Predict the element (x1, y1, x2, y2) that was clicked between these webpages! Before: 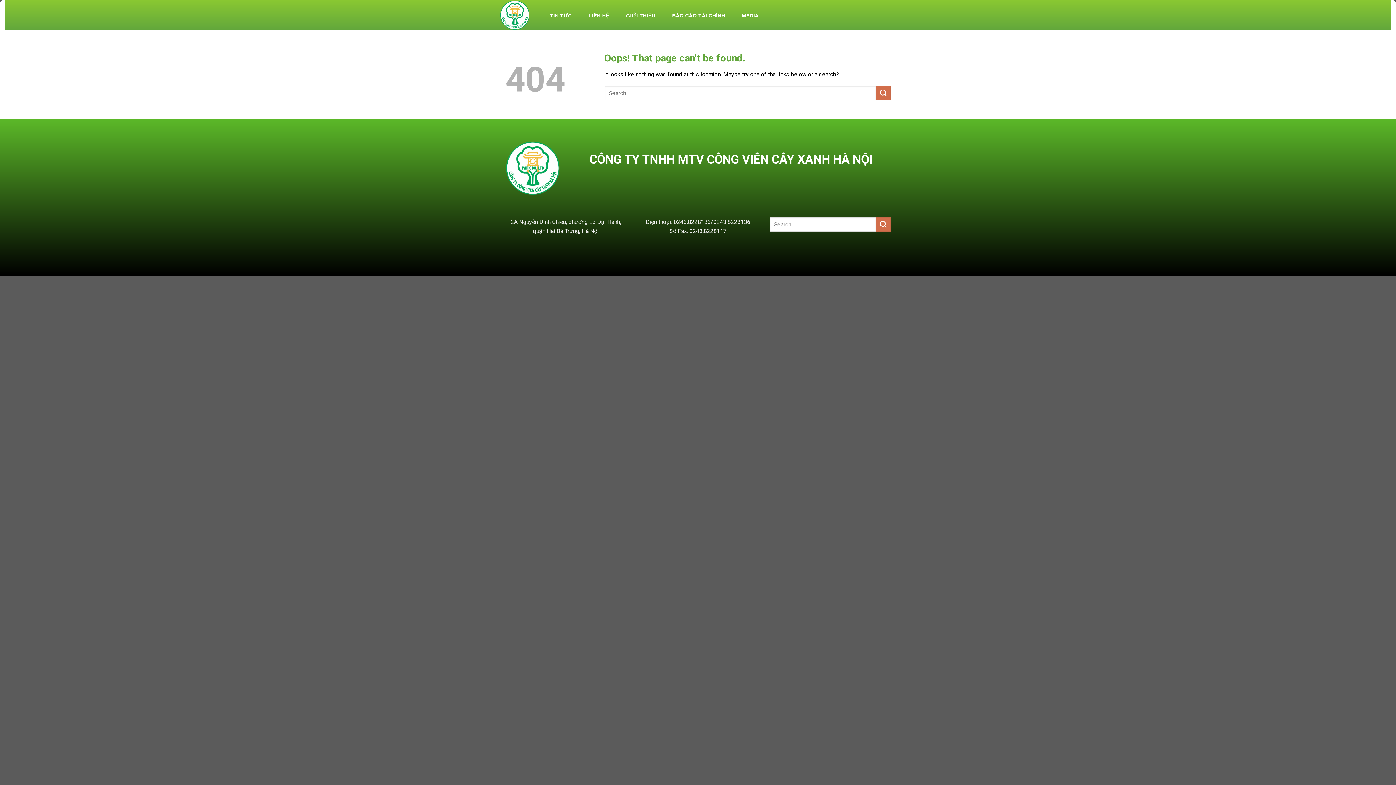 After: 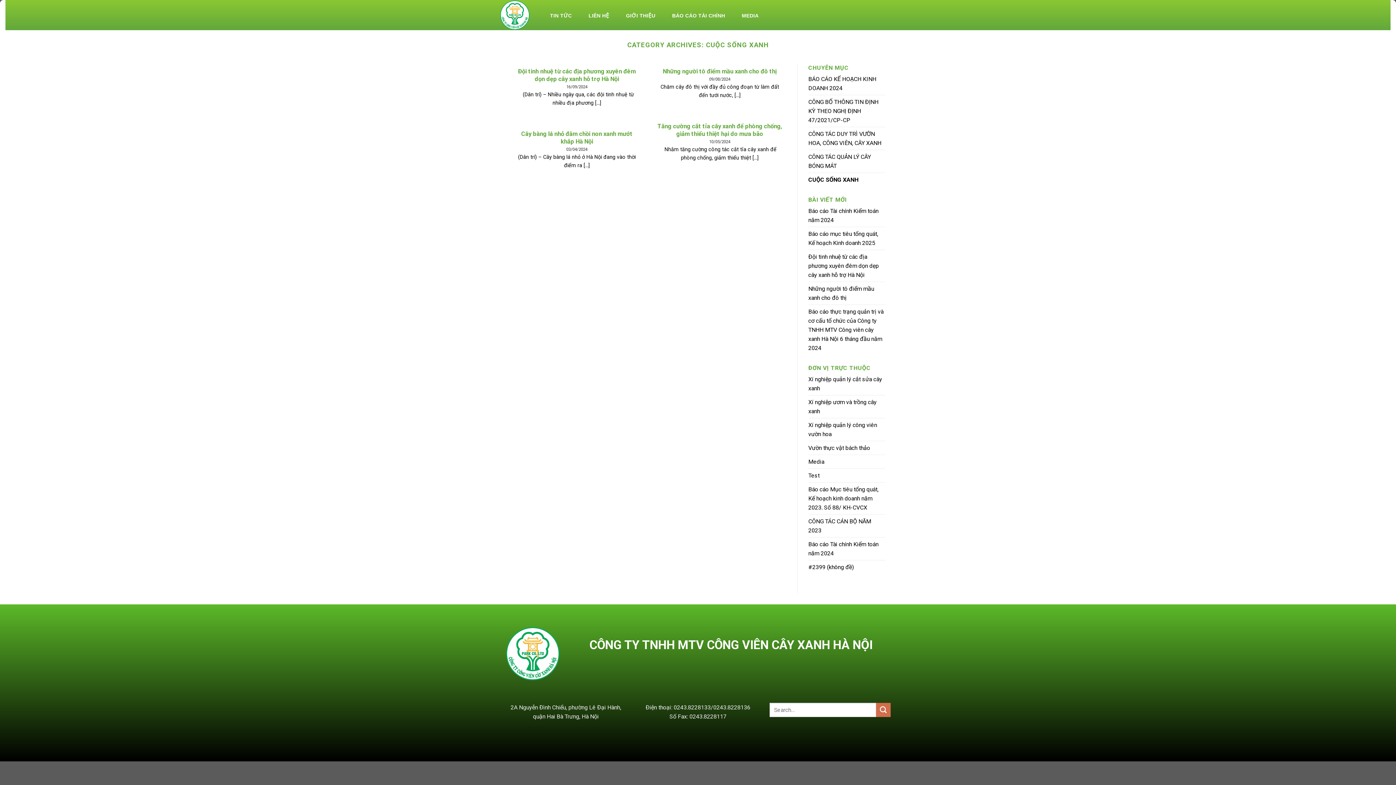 Action: bbox: (541, 7, 580, 23) label: TIN TỨC